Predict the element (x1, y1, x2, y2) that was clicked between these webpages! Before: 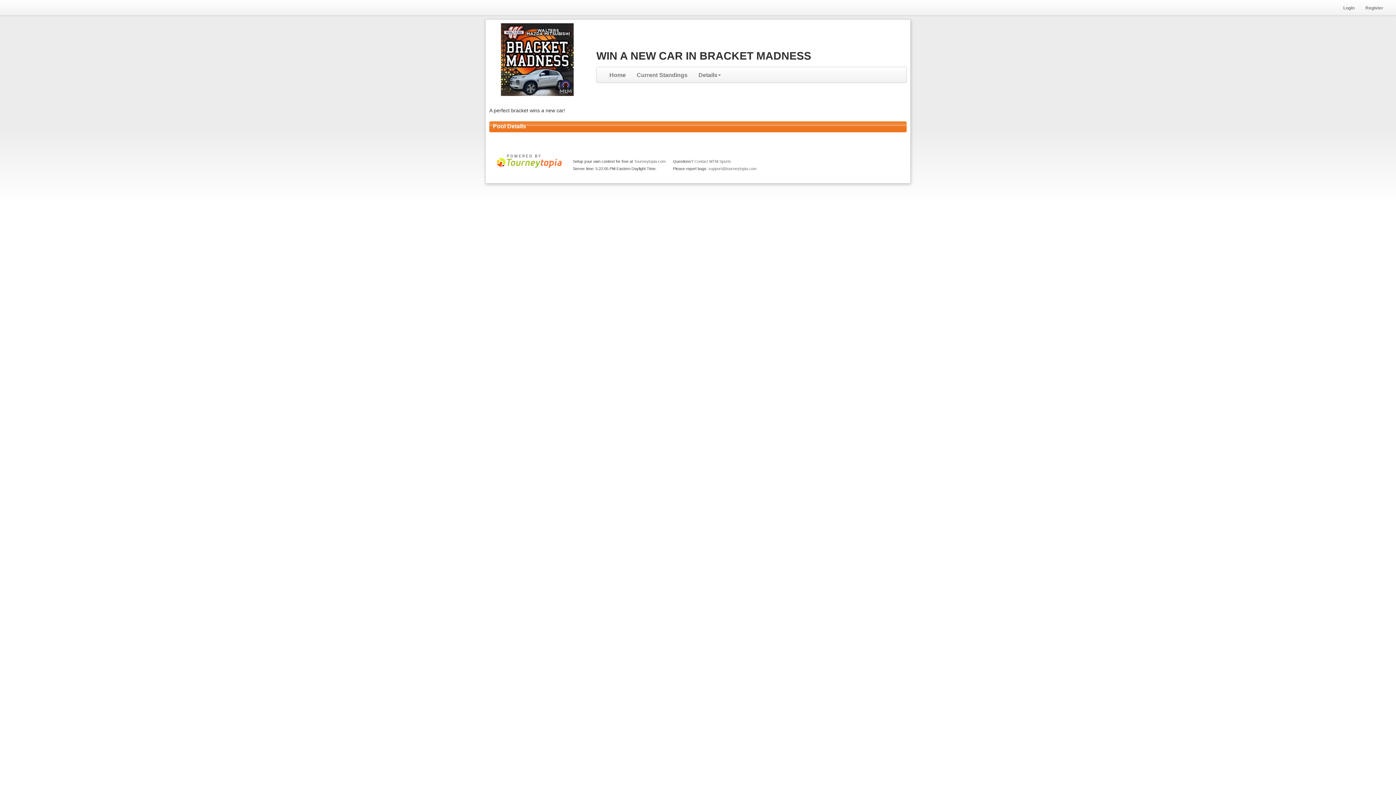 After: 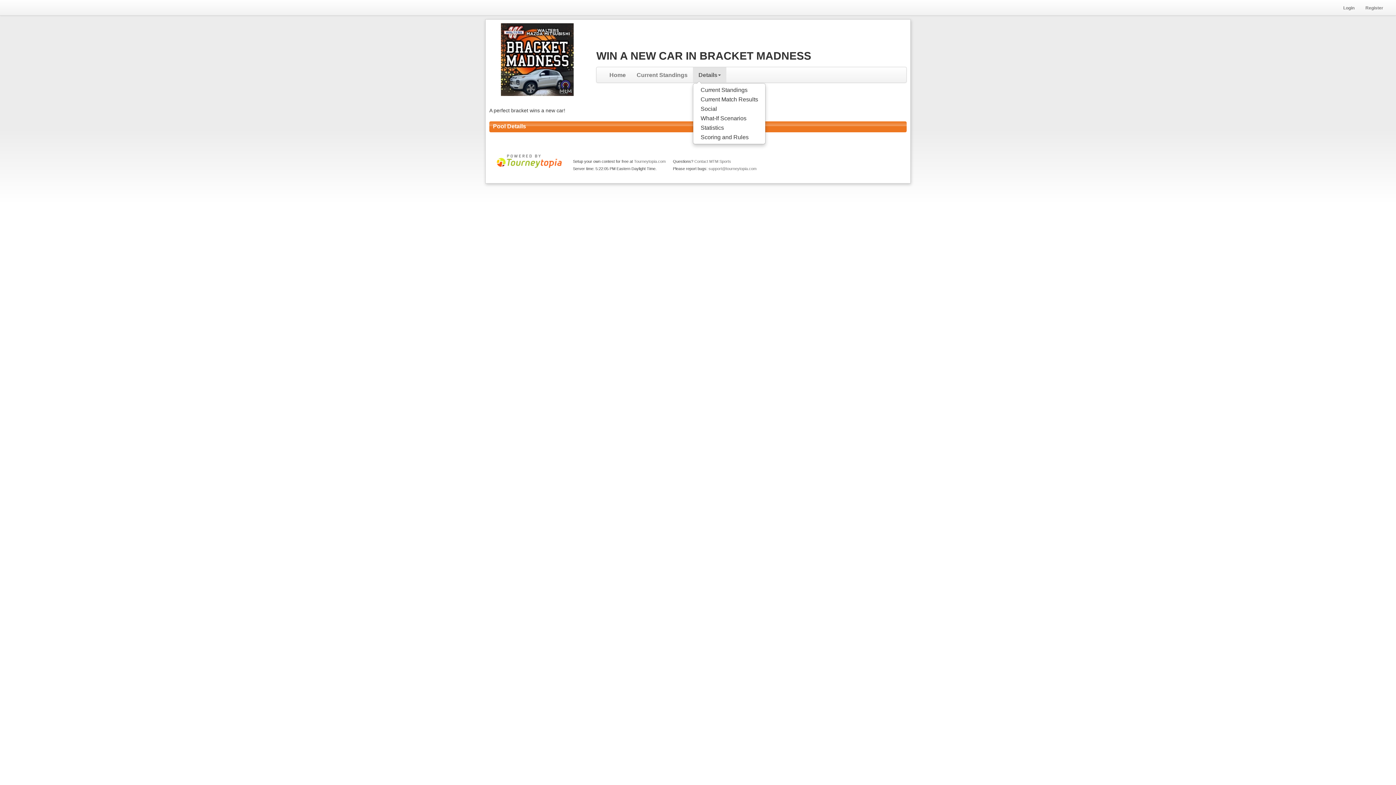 Action: label: Details bbox: (693, 67, 726, 82)